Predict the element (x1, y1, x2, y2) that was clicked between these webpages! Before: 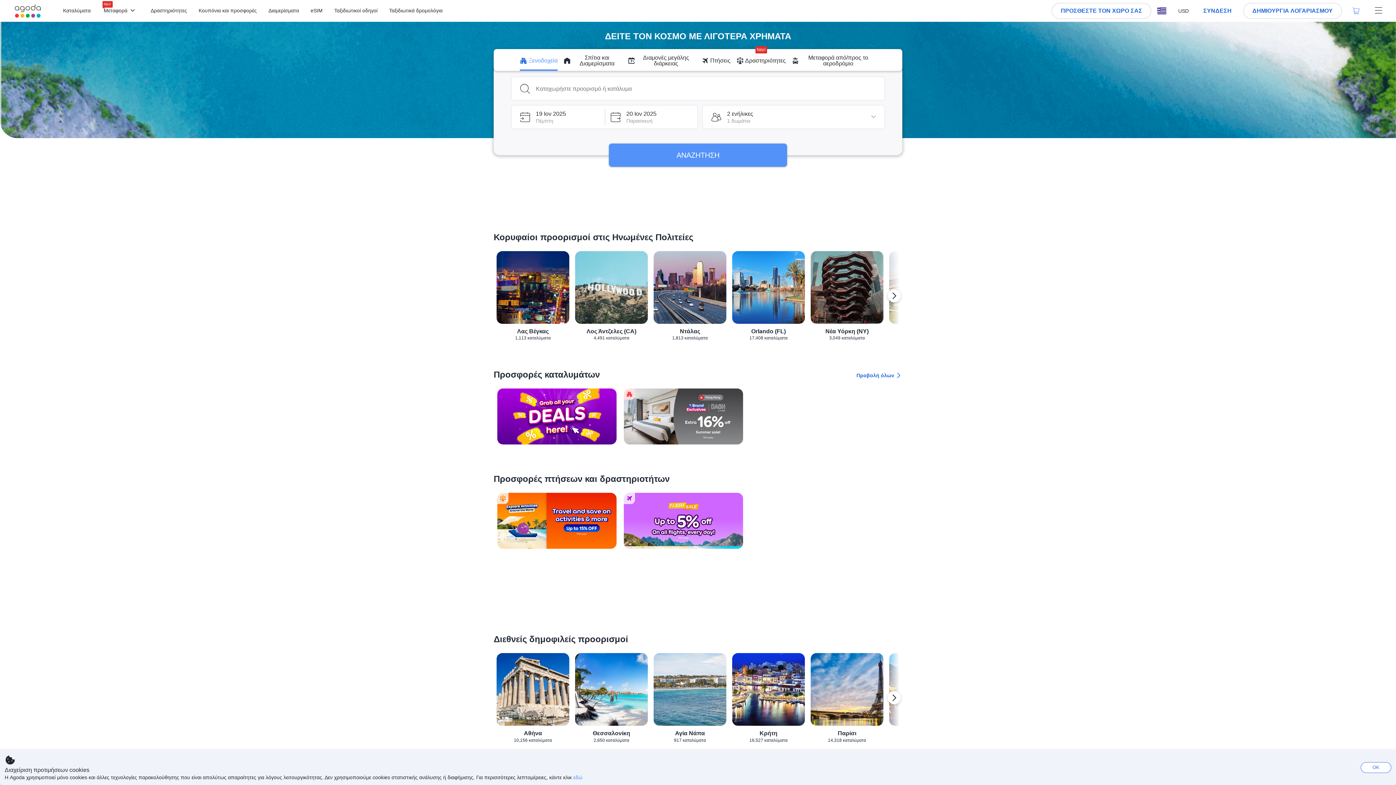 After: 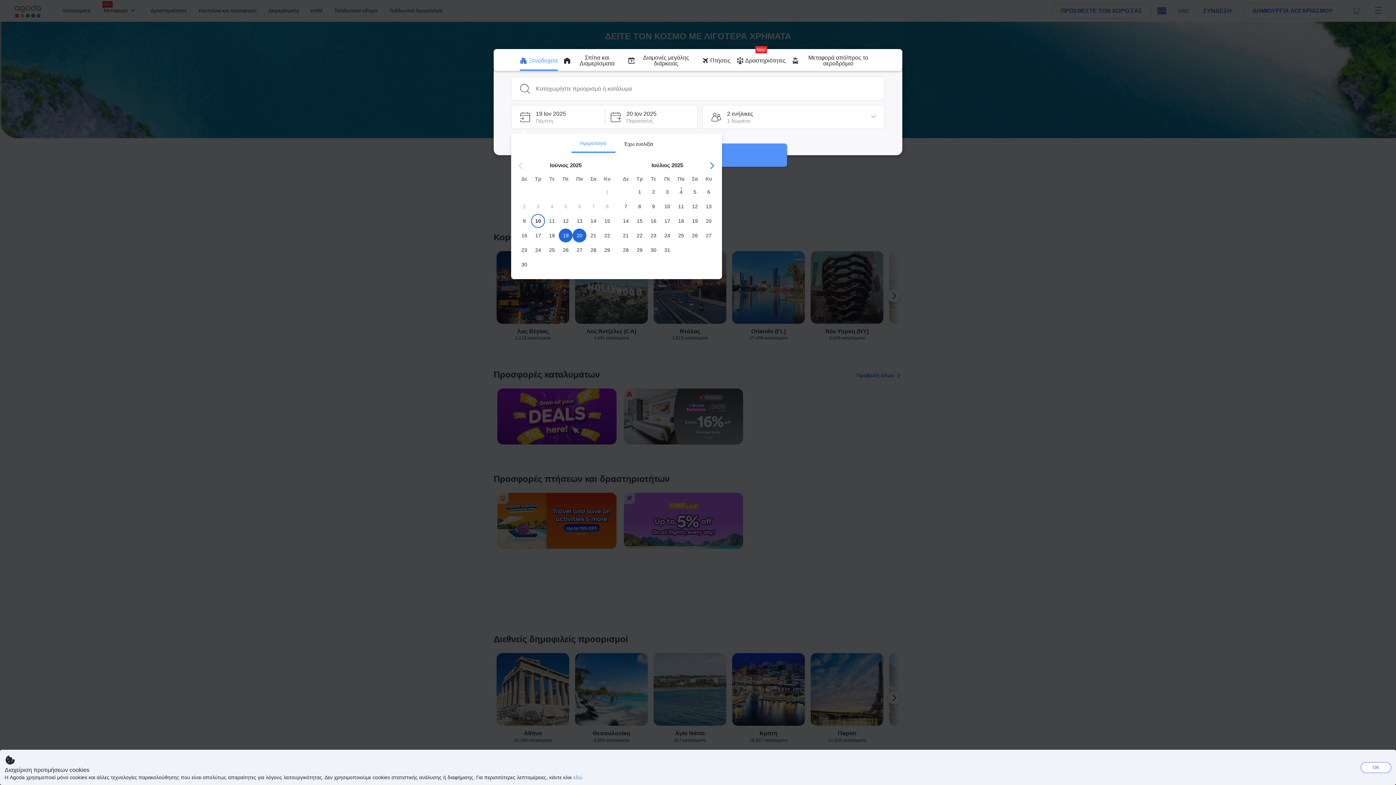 Action: label: Check-in 19 Ιον 2025 Πέμπτη bbox: (511, 105, 604, 129)